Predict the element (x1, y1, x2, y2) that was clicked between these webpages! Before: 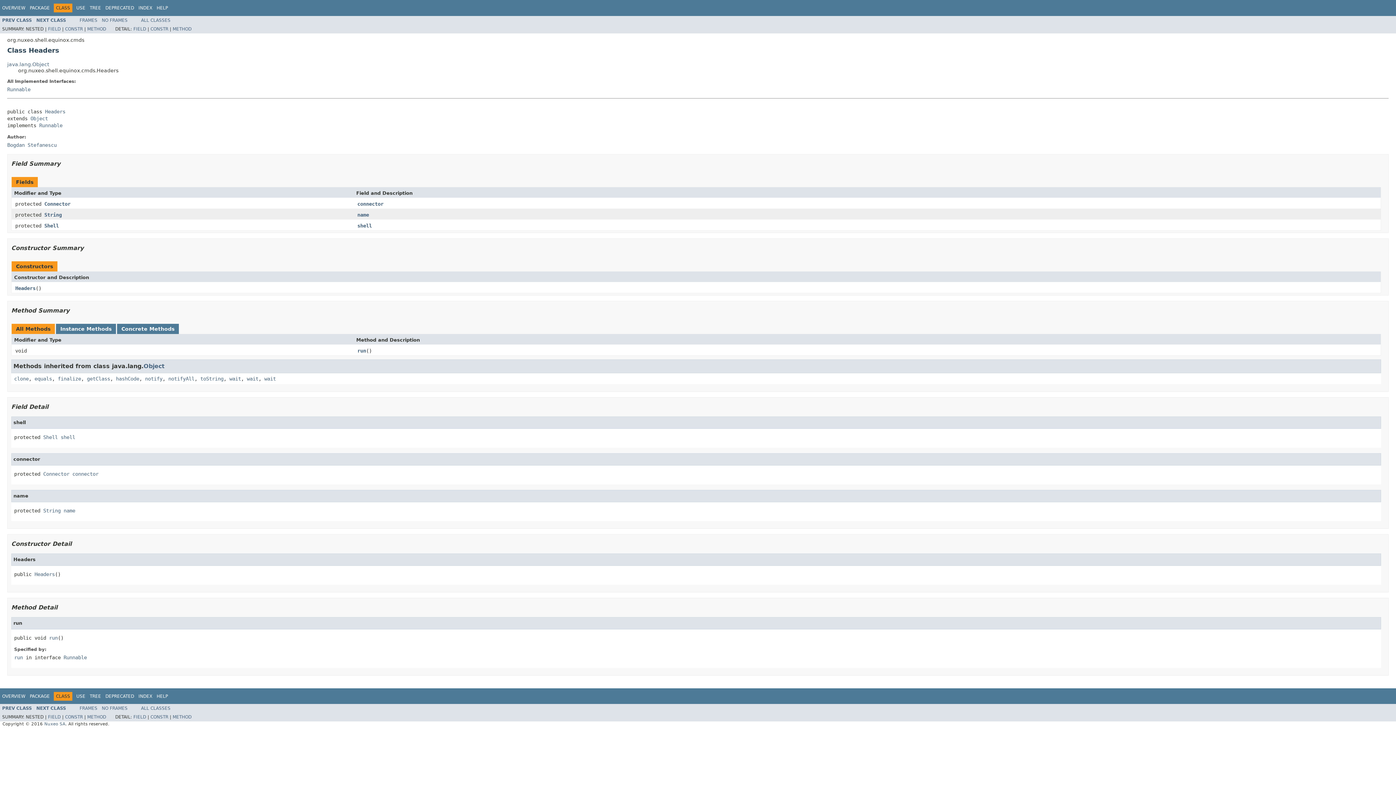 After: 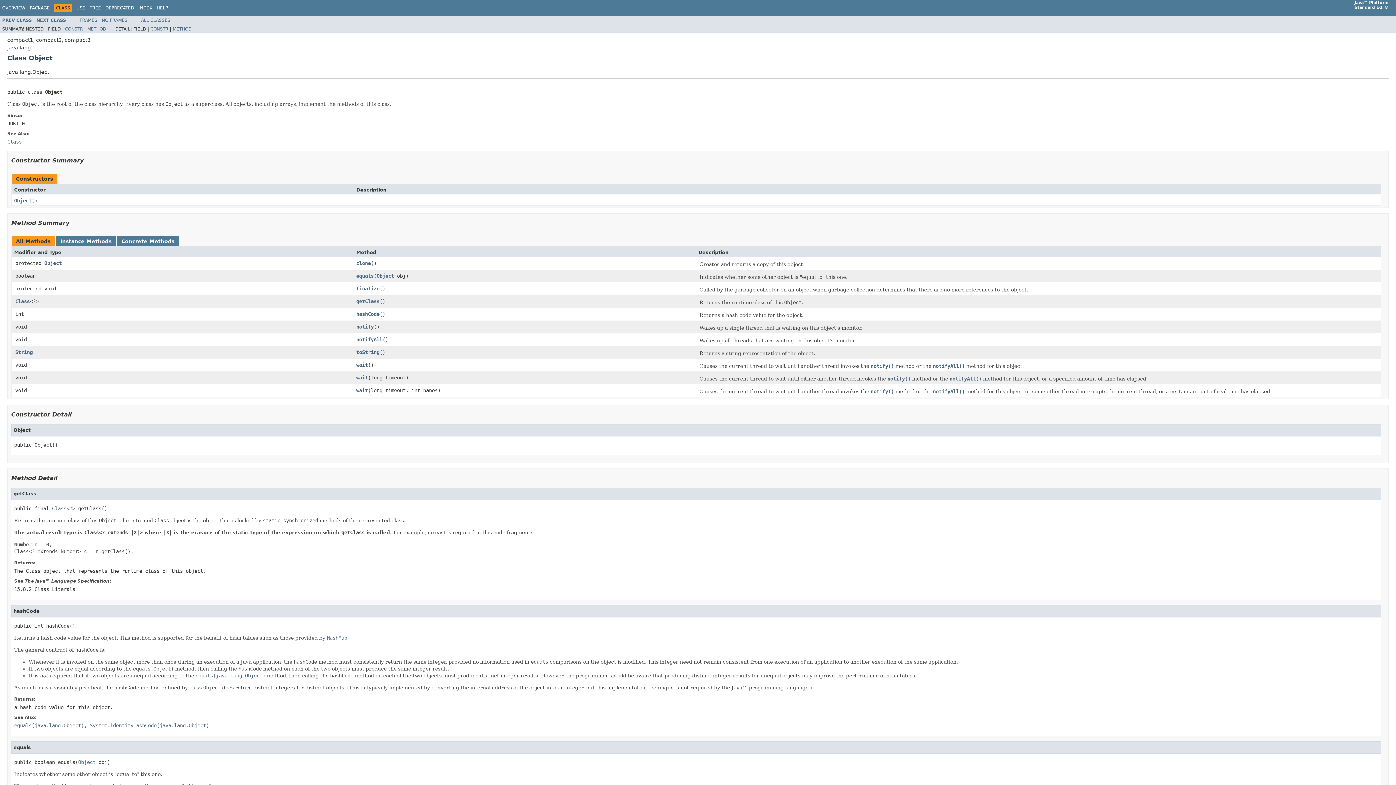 Action: label: Object bbox: (143, 362, 164, 369)